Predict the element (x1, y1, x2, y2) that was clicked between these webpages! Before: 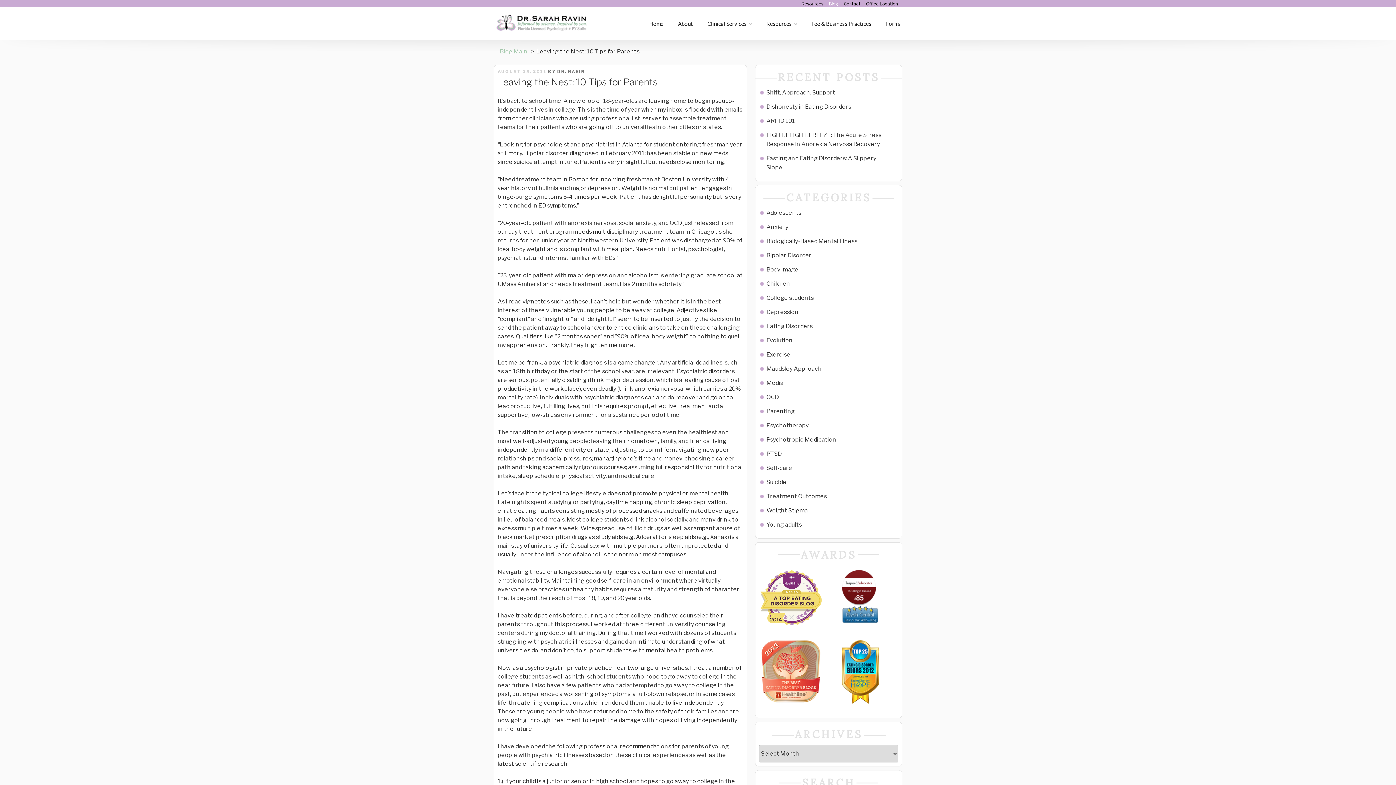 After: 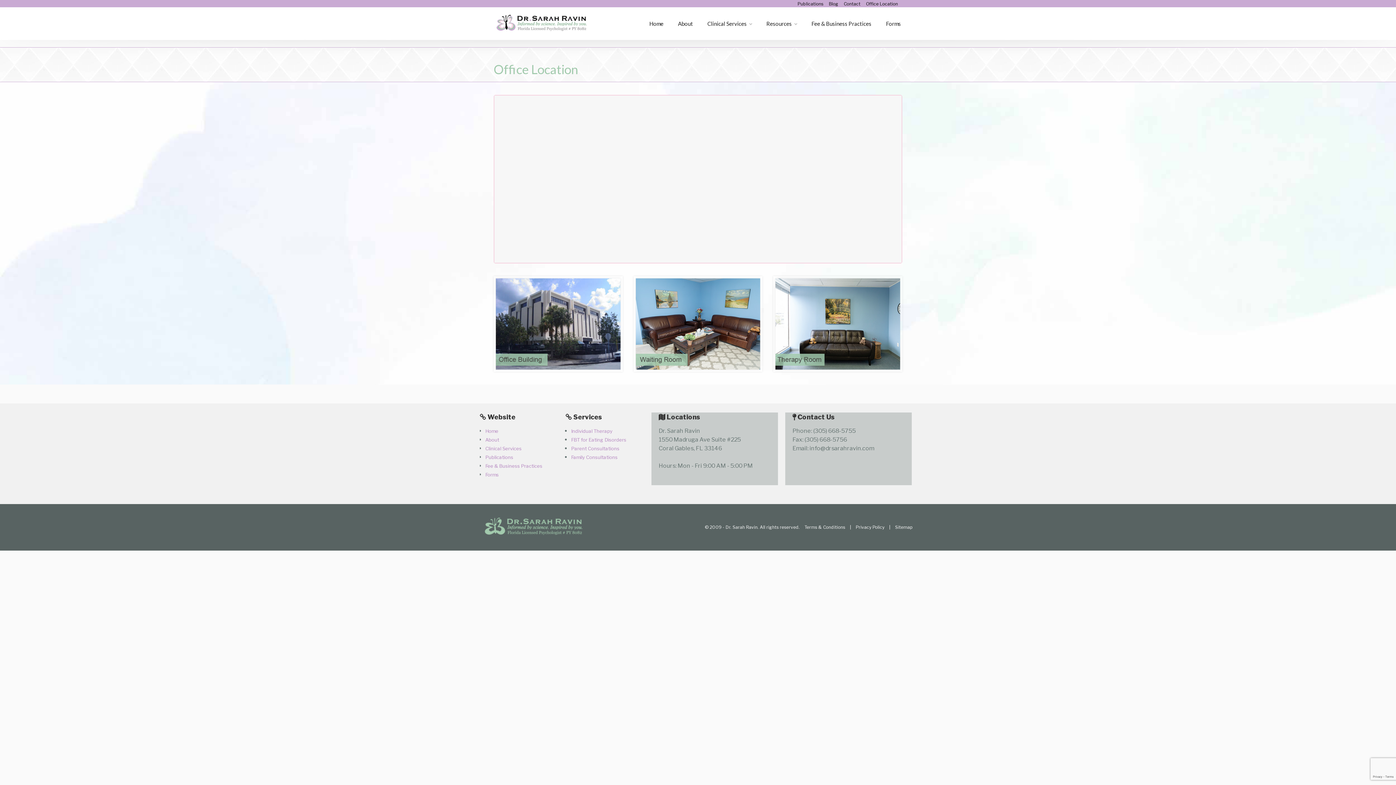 Action: bbox: (866, 1, 898, 6) label: Office Location